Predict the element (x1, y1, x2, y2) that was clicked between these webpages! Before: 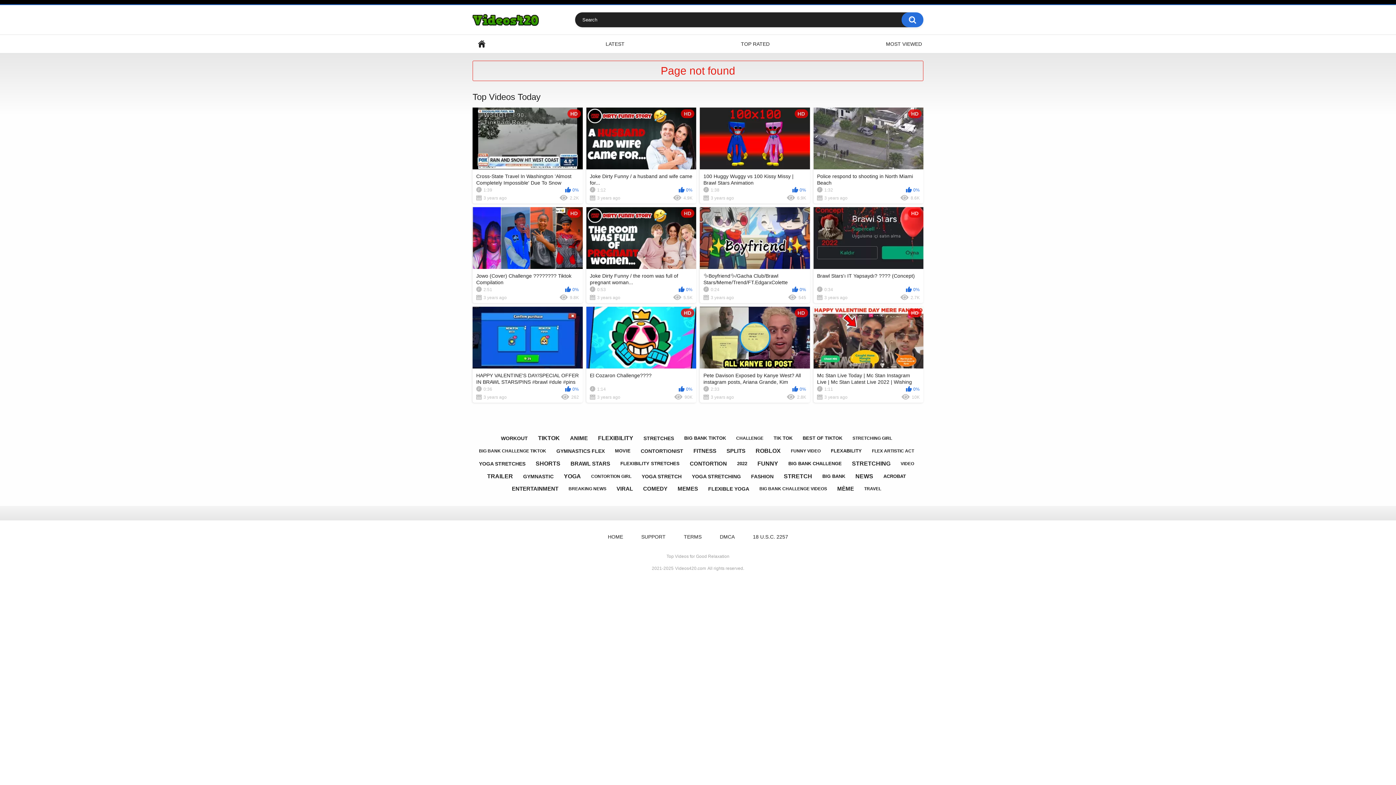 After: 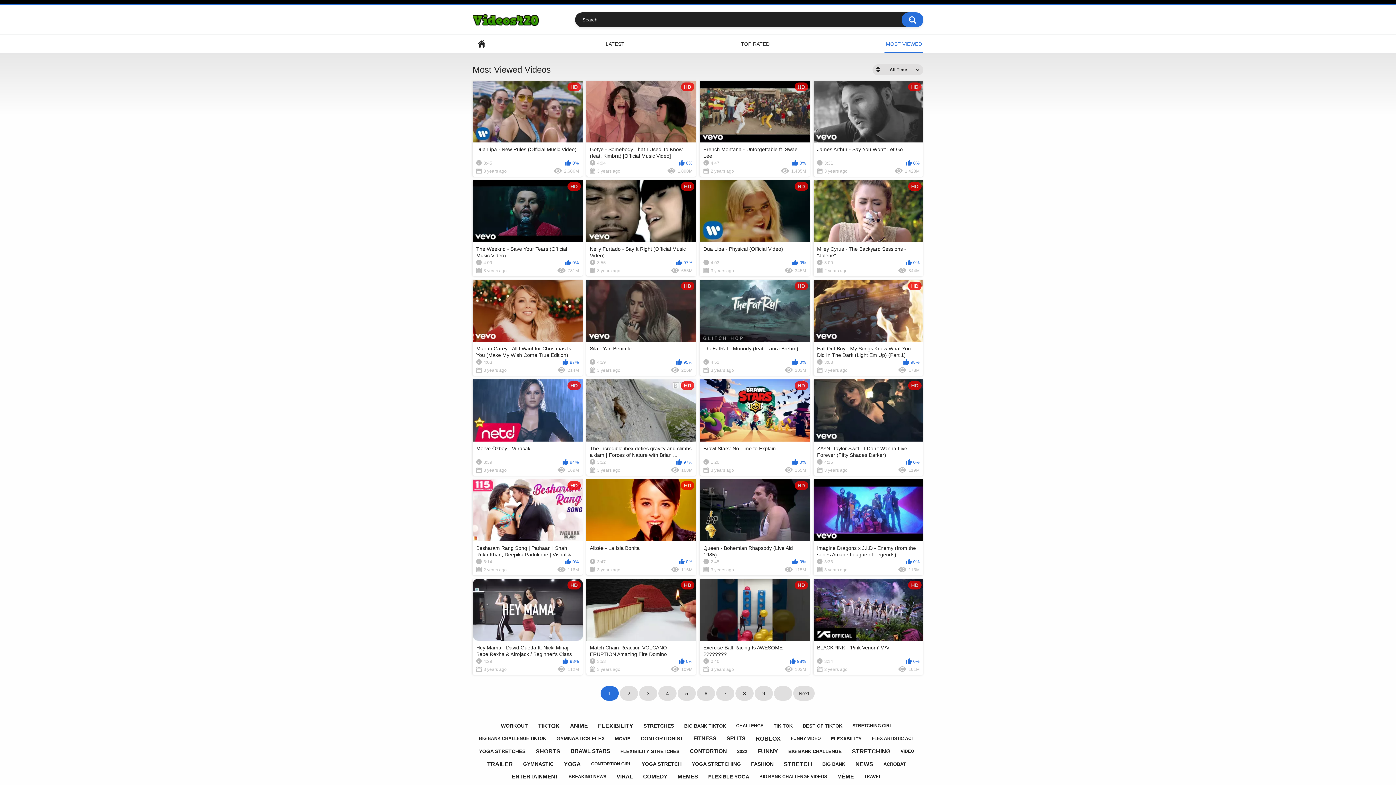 Action: bbox: (884, 34, 923, 53) label: MOST VIEWED